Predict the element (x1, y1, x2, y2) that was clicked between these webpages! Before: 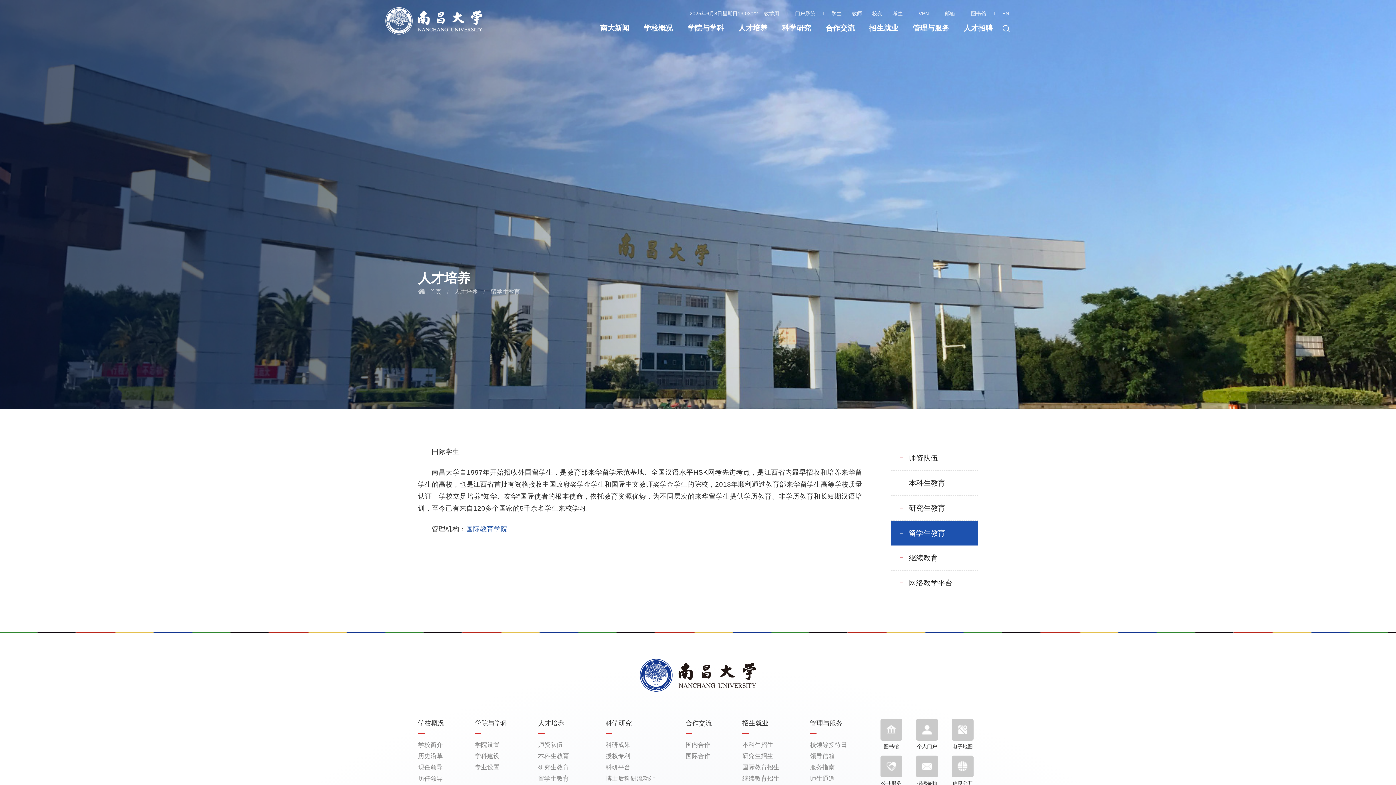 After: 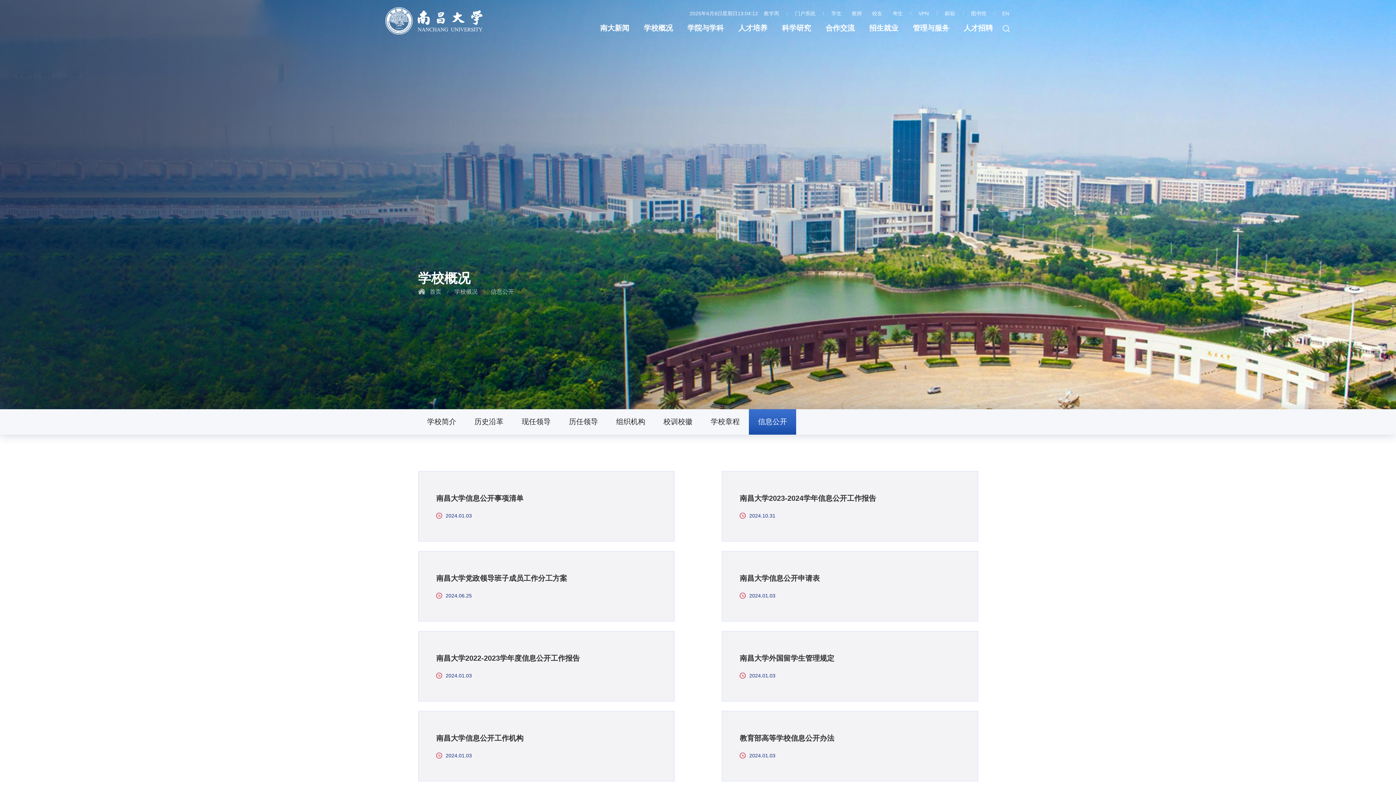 Action: label: 信息公开 bbox: (947, 755, 978, 787)